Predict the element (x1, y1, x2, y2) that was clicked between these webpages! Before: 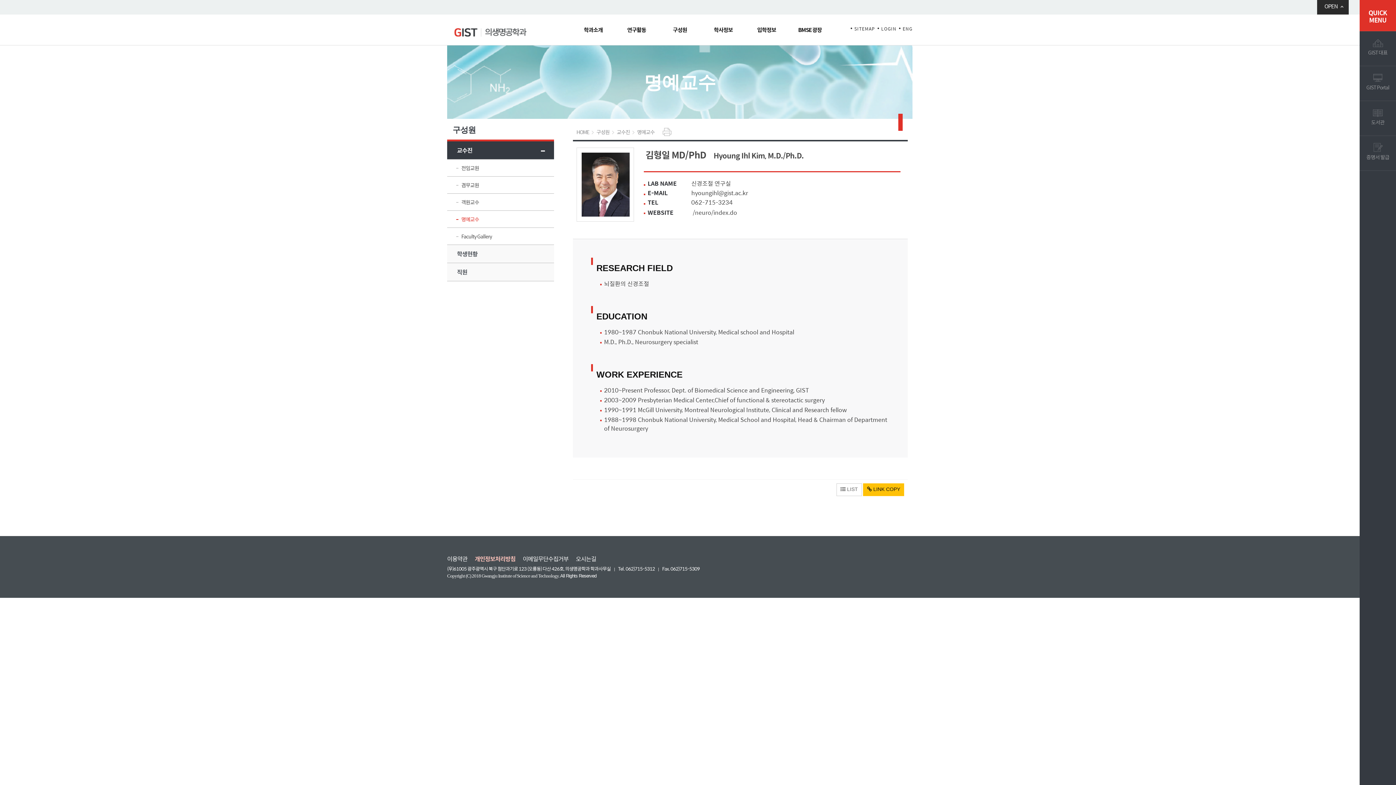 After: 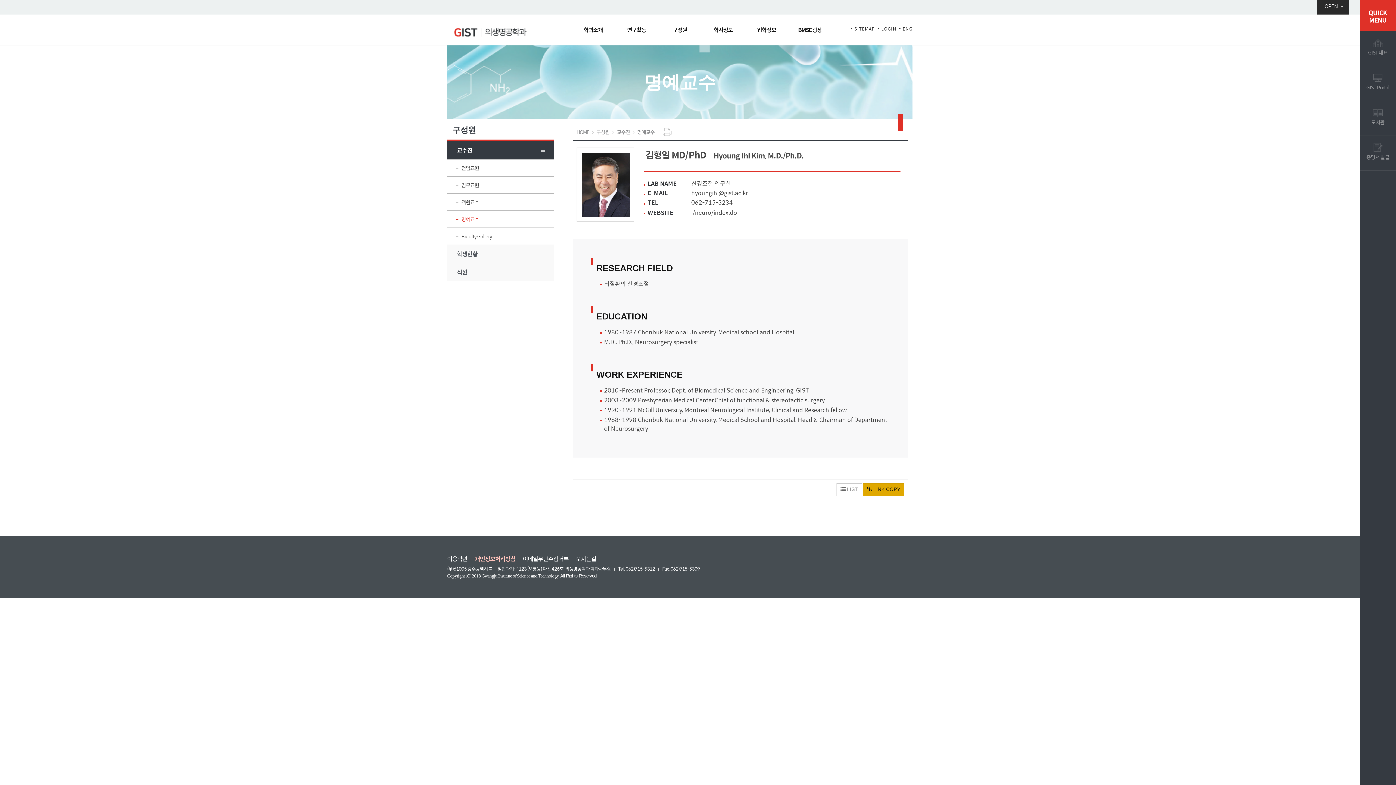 Action: bbox: (863, 483, 904, 496) label:  LINK COPY